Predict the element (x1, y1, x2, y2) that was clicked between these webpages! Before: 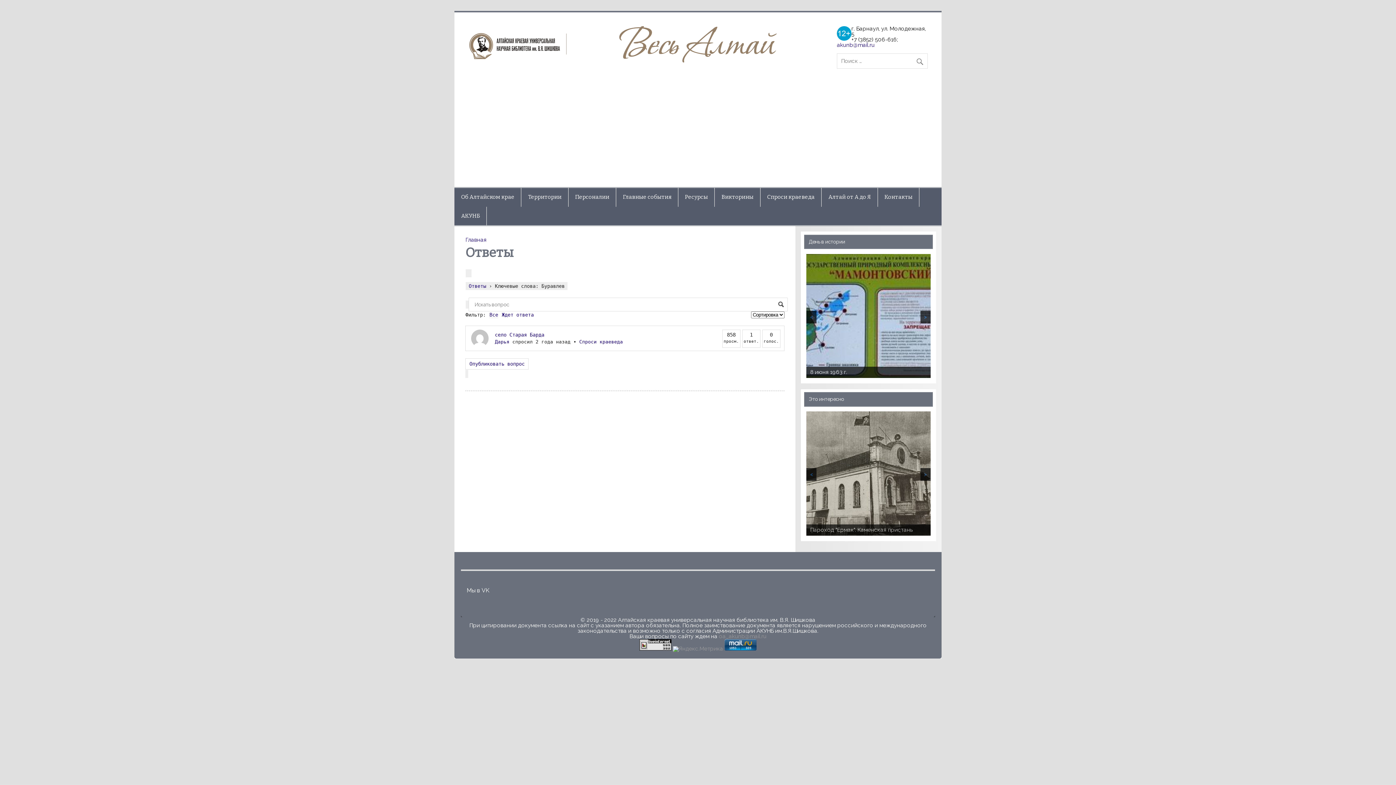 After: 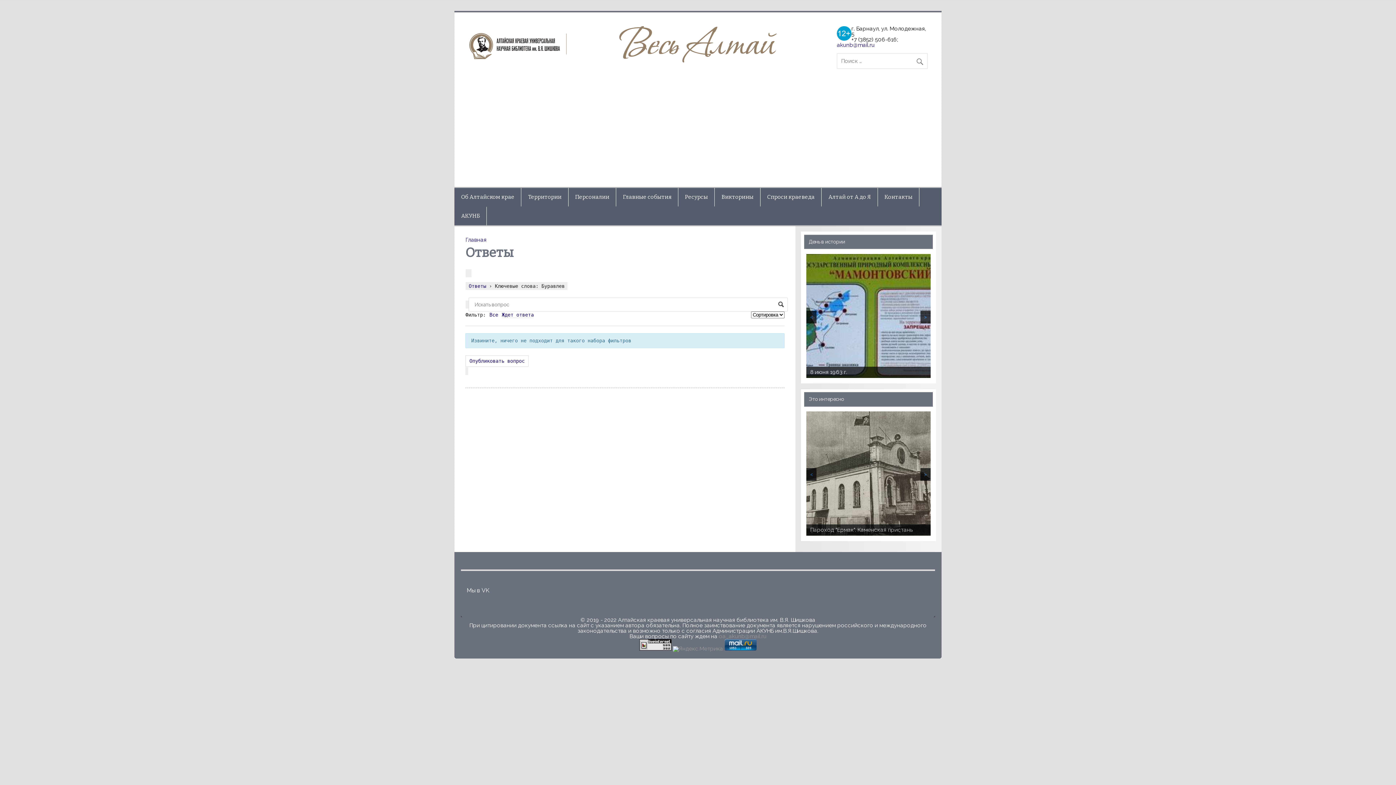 Action: bbox: (501, 312, 533, 317) label: Ждет ответа